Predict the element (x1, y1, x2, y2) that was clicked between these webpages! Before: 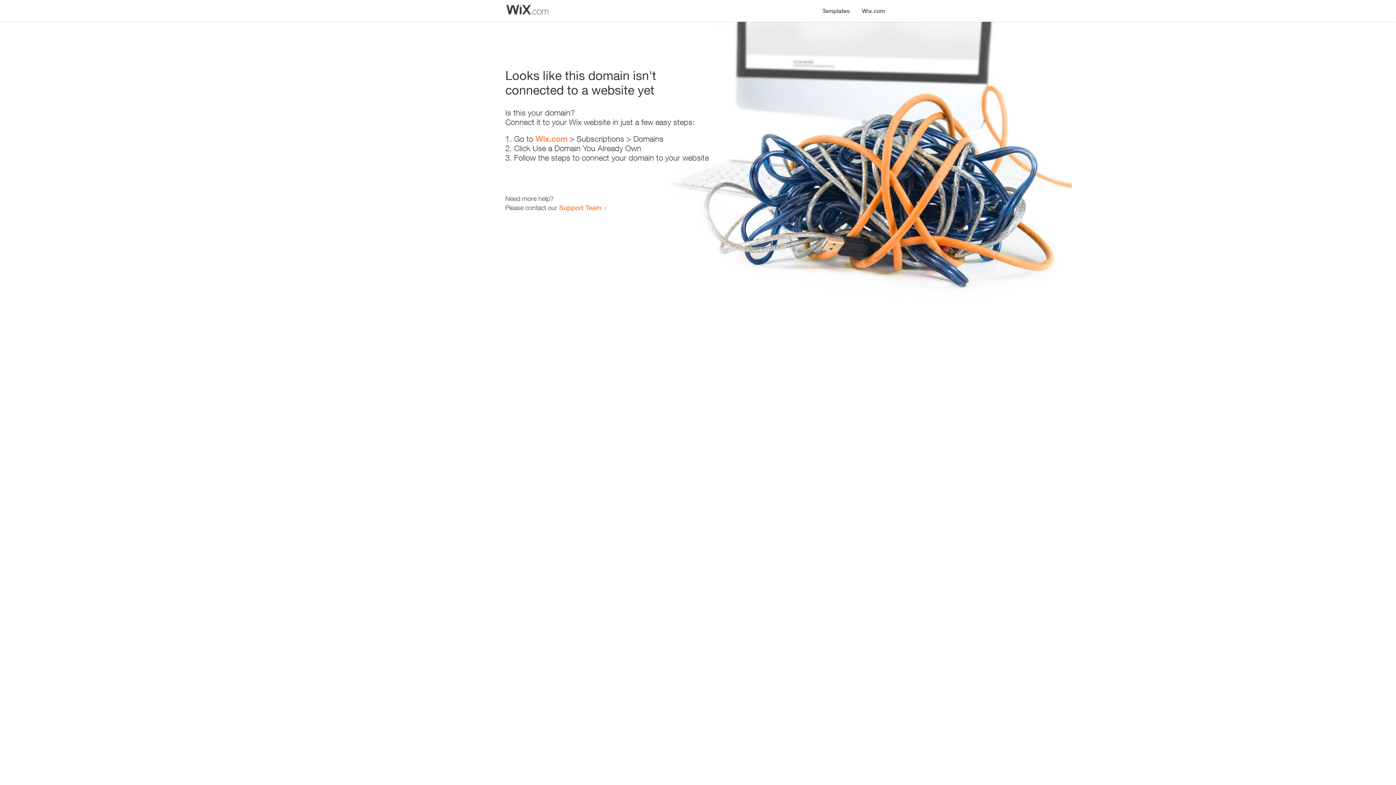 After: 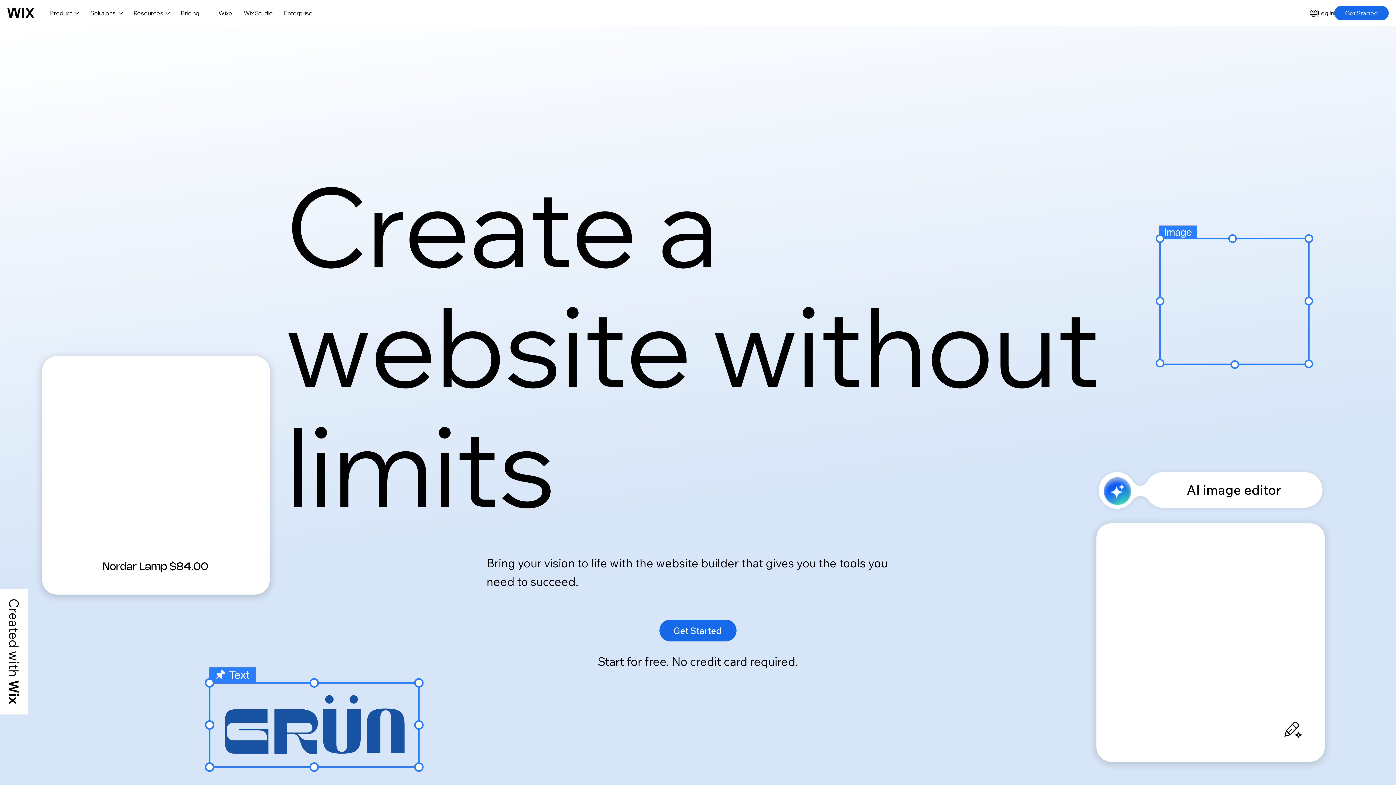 Action: bbox: (535, 134, 567, 143) label: Wix.com